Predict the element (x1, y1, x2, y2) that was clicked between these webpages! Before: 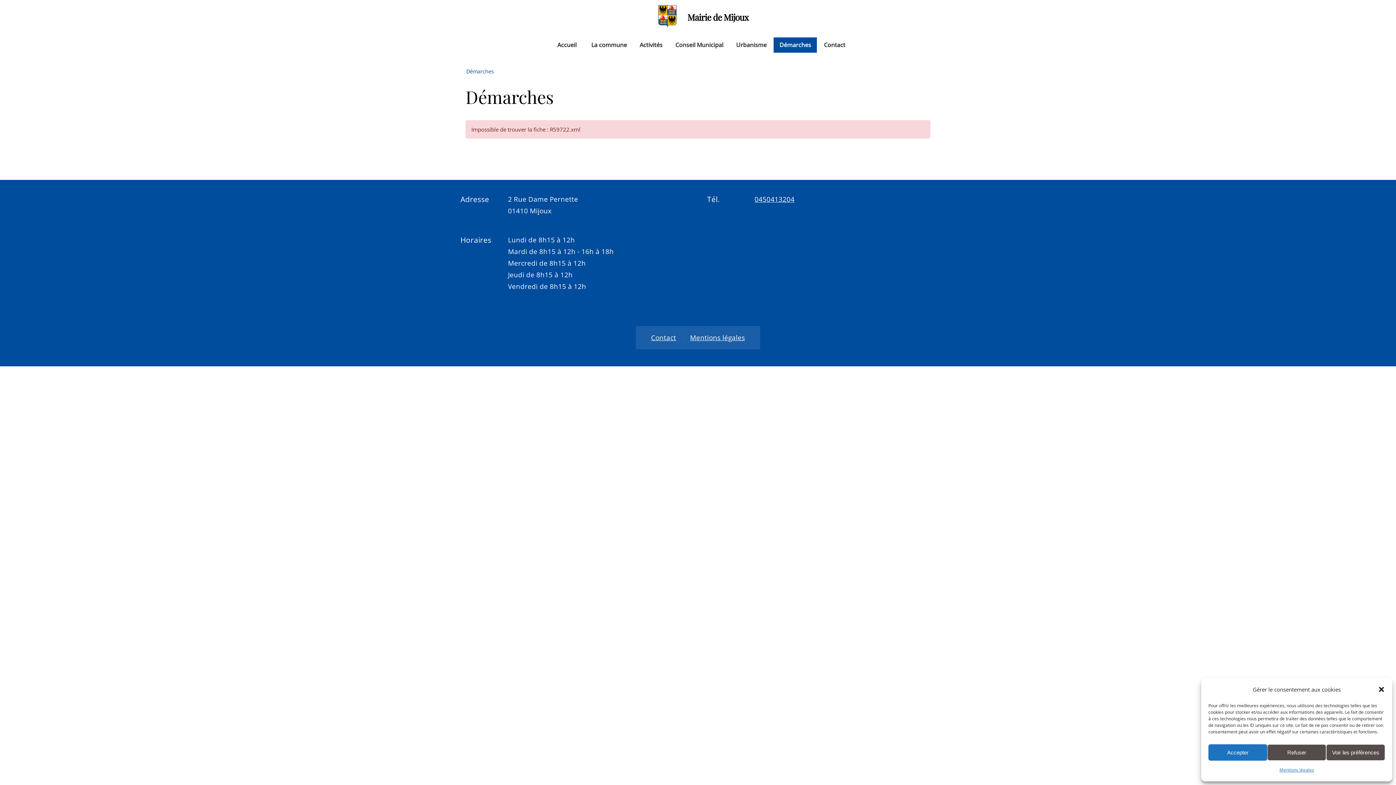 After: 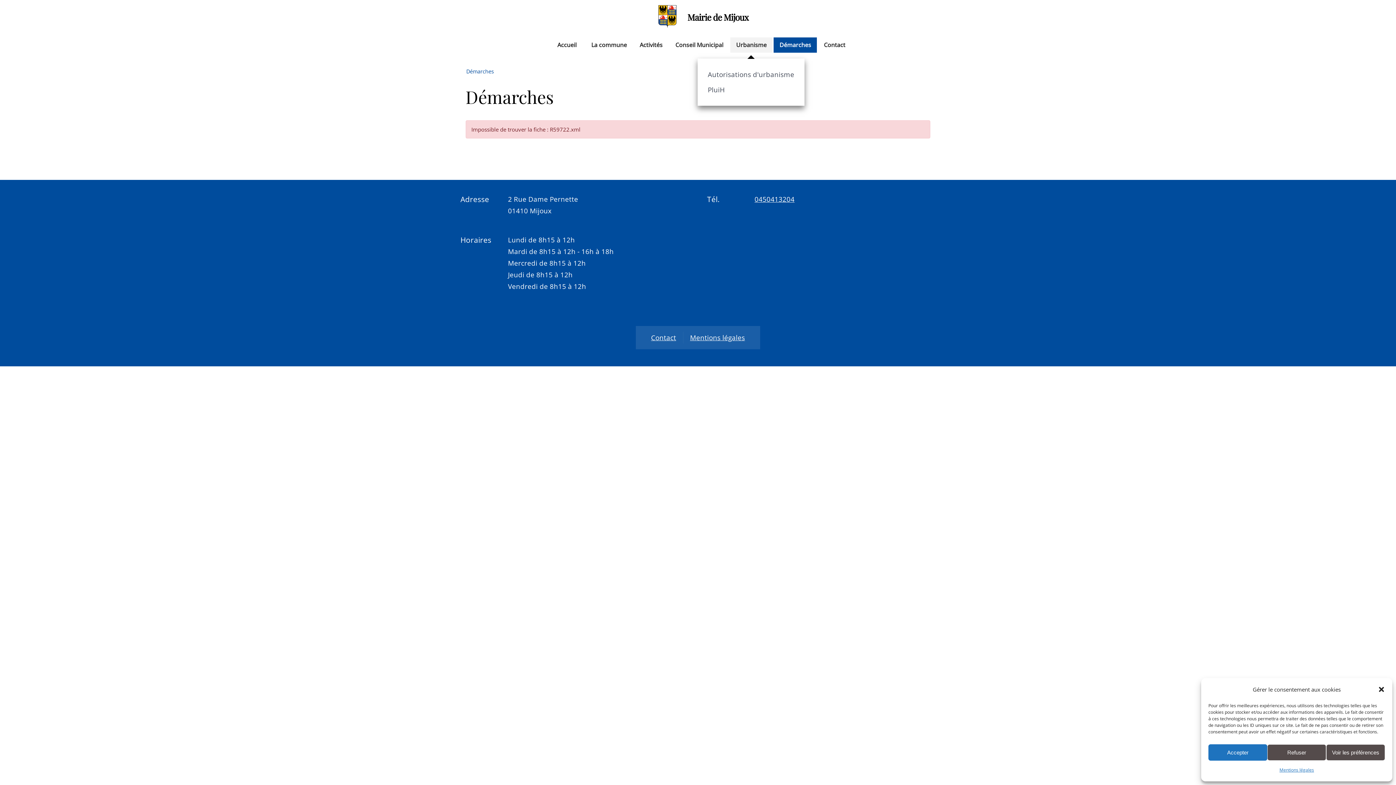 Action: bbox: (730, 37, 772, 52) label: Urbanisme